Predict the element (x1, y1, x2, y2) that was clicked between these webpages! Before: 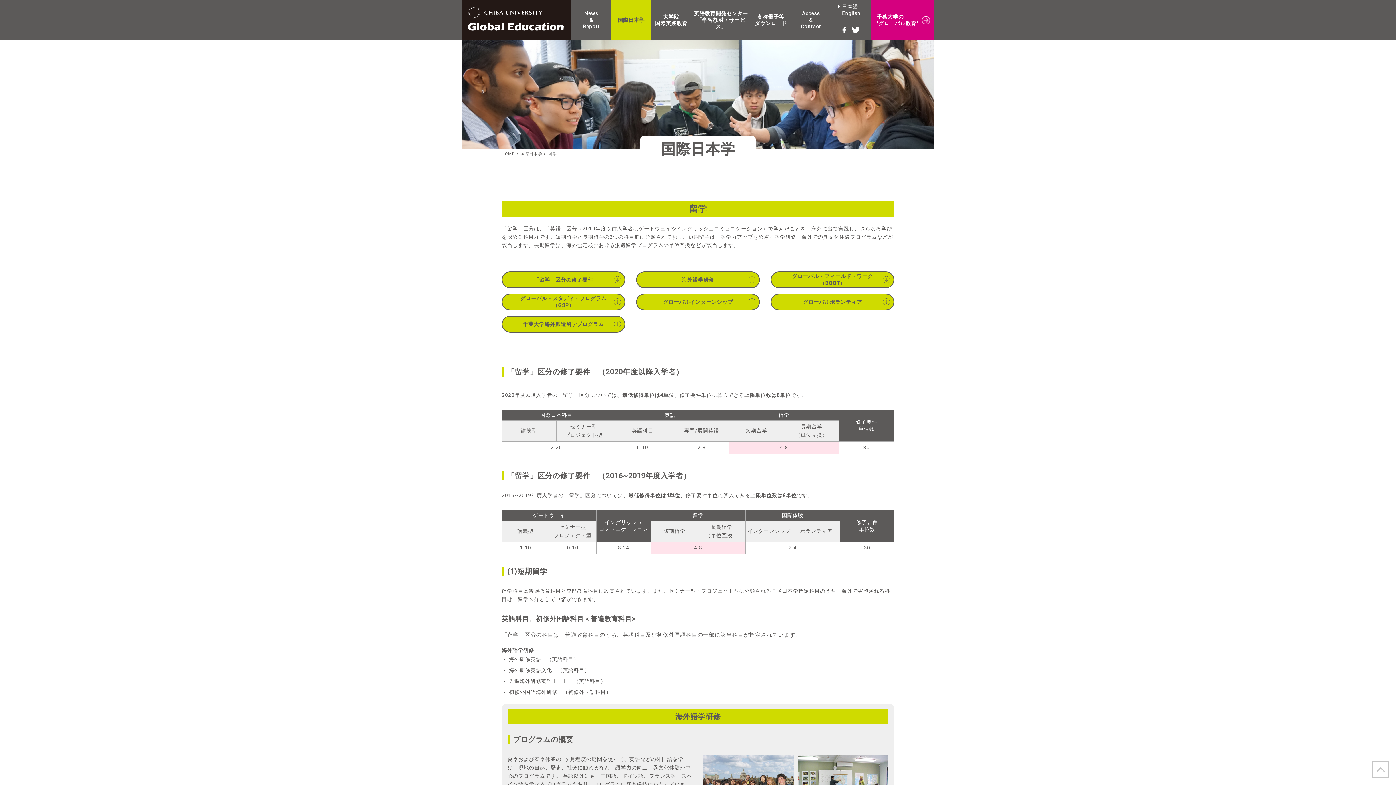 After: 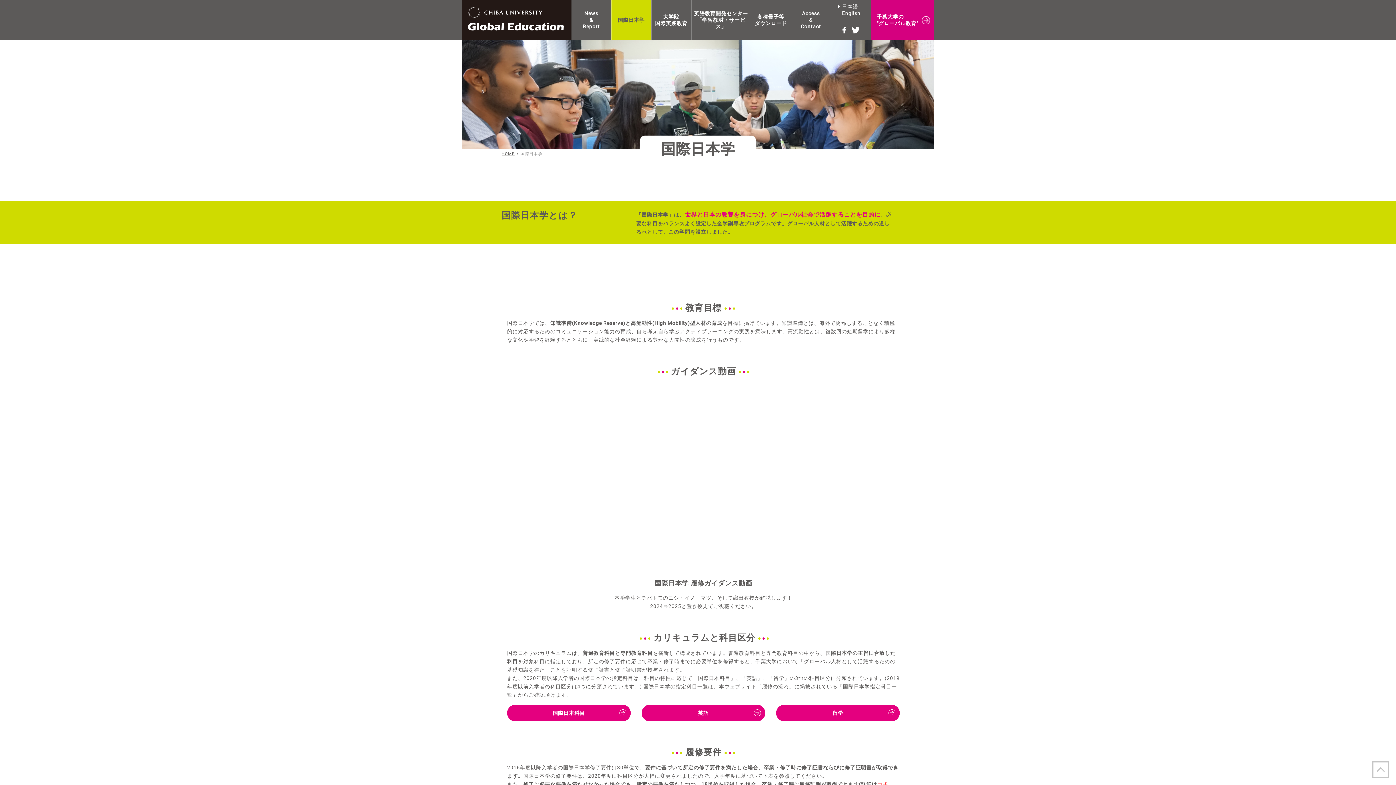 Action: label: 国際日本学 bbox: (520, 151, 542, 156)